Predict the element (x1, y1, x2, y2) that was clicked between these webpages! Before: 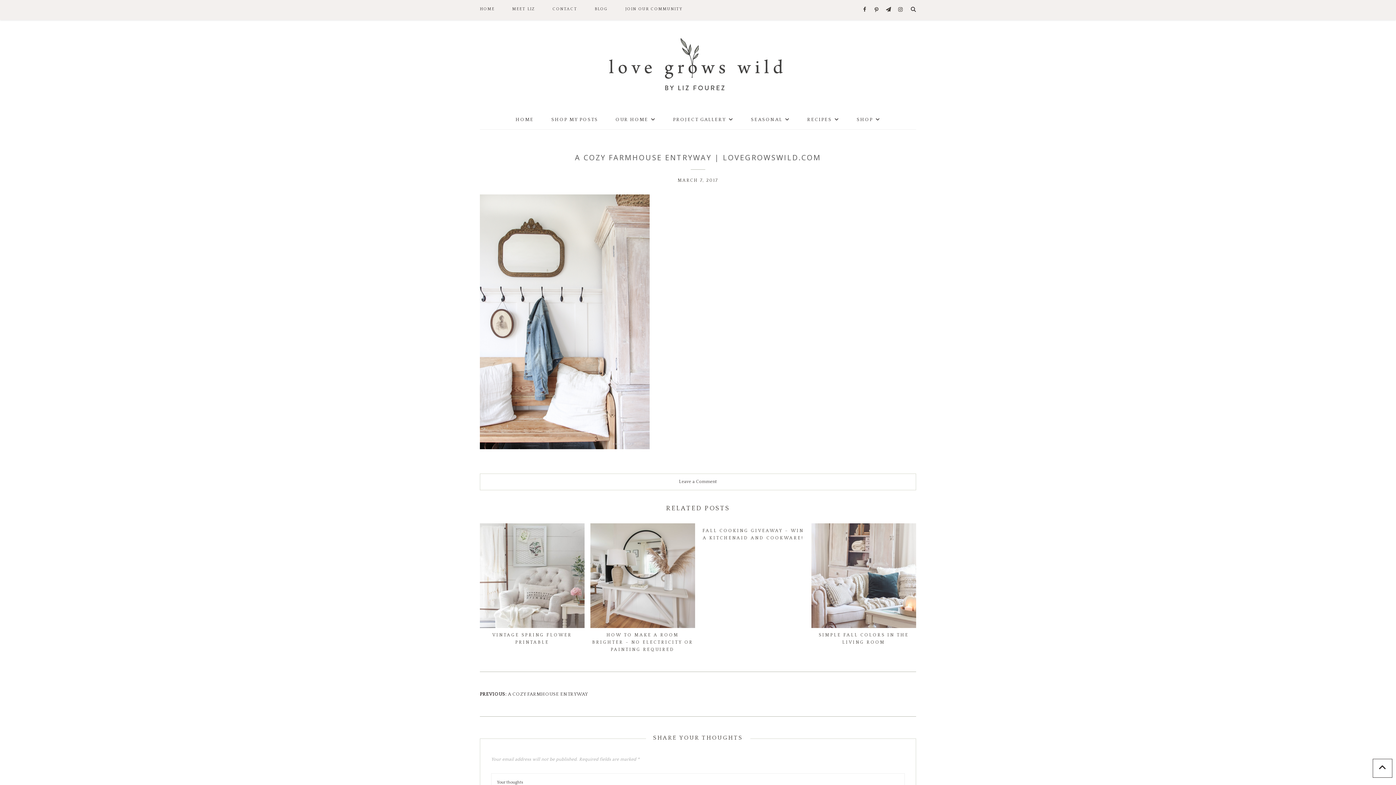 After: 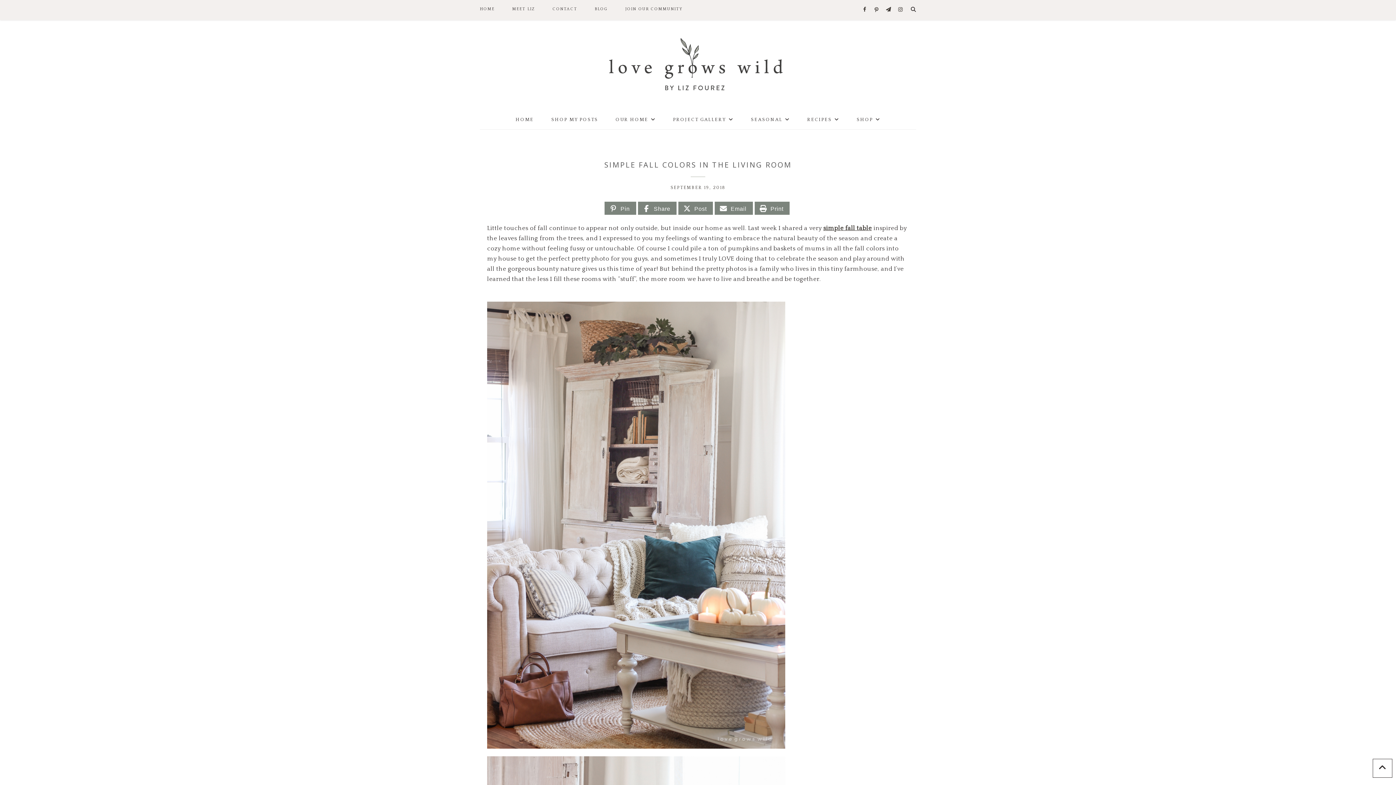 Action: label: SIMPLE FALL COLORS IN THE LIVING ROOM bbox: (811, 523, 916, 644)